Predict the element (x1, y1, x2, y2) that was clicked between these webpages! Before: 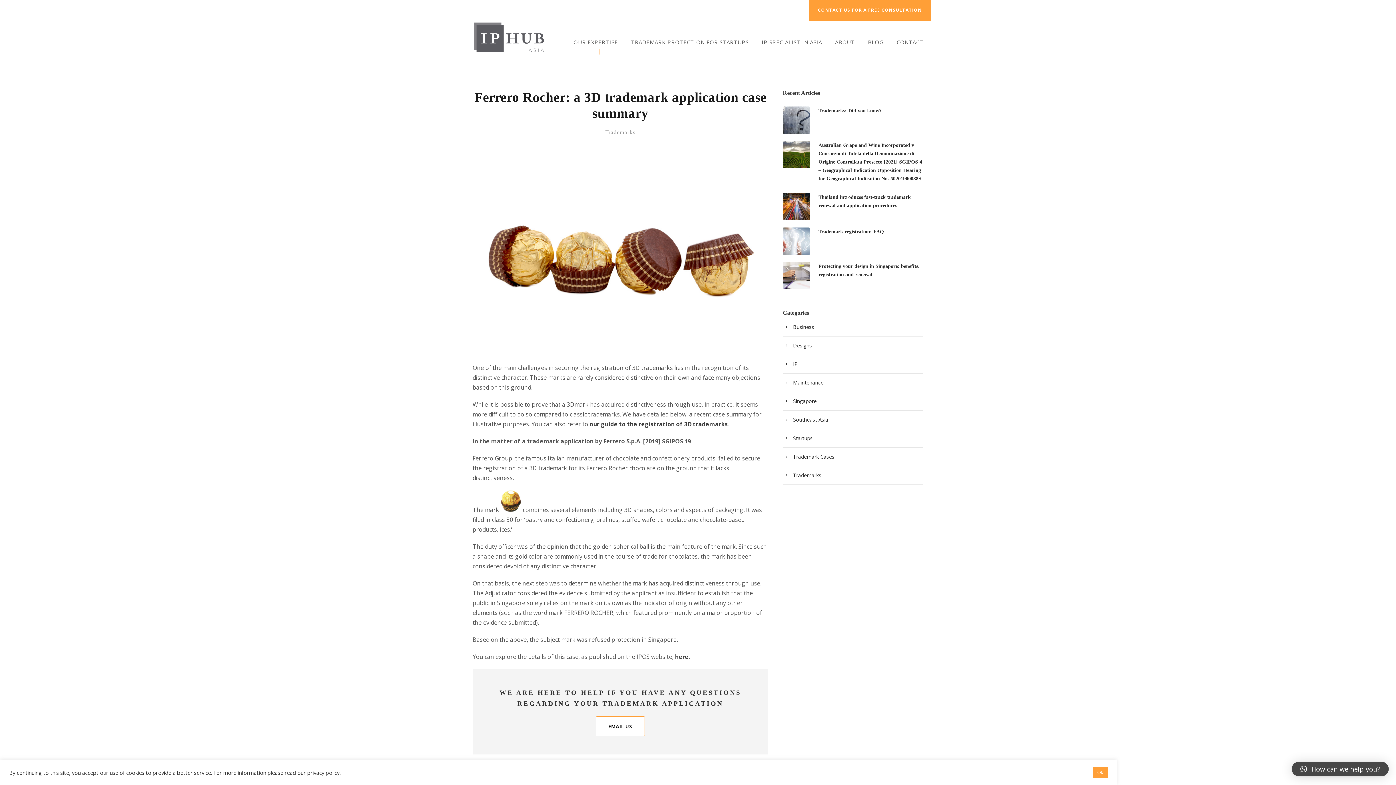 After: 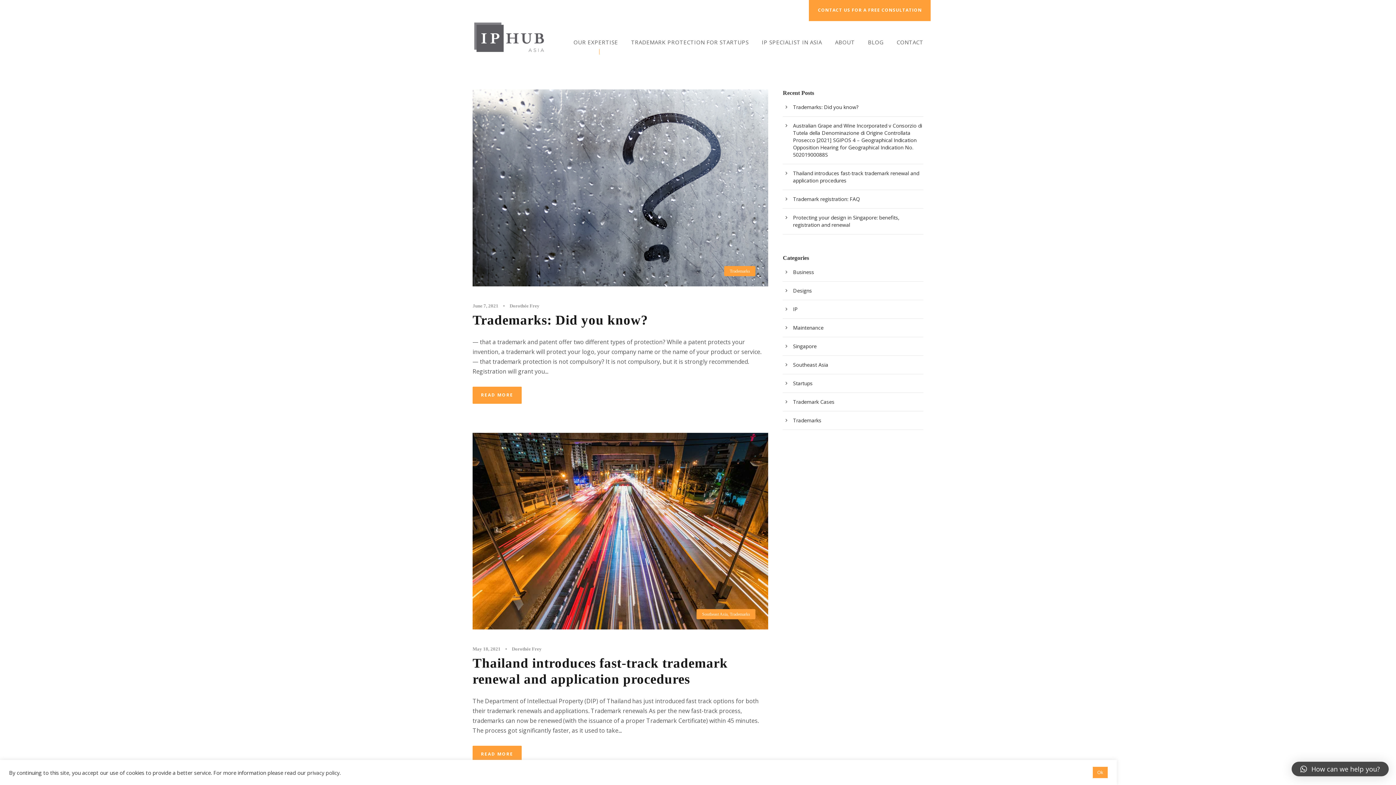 Action: label: Trademarks bbox: (605, 129, 635, 135)